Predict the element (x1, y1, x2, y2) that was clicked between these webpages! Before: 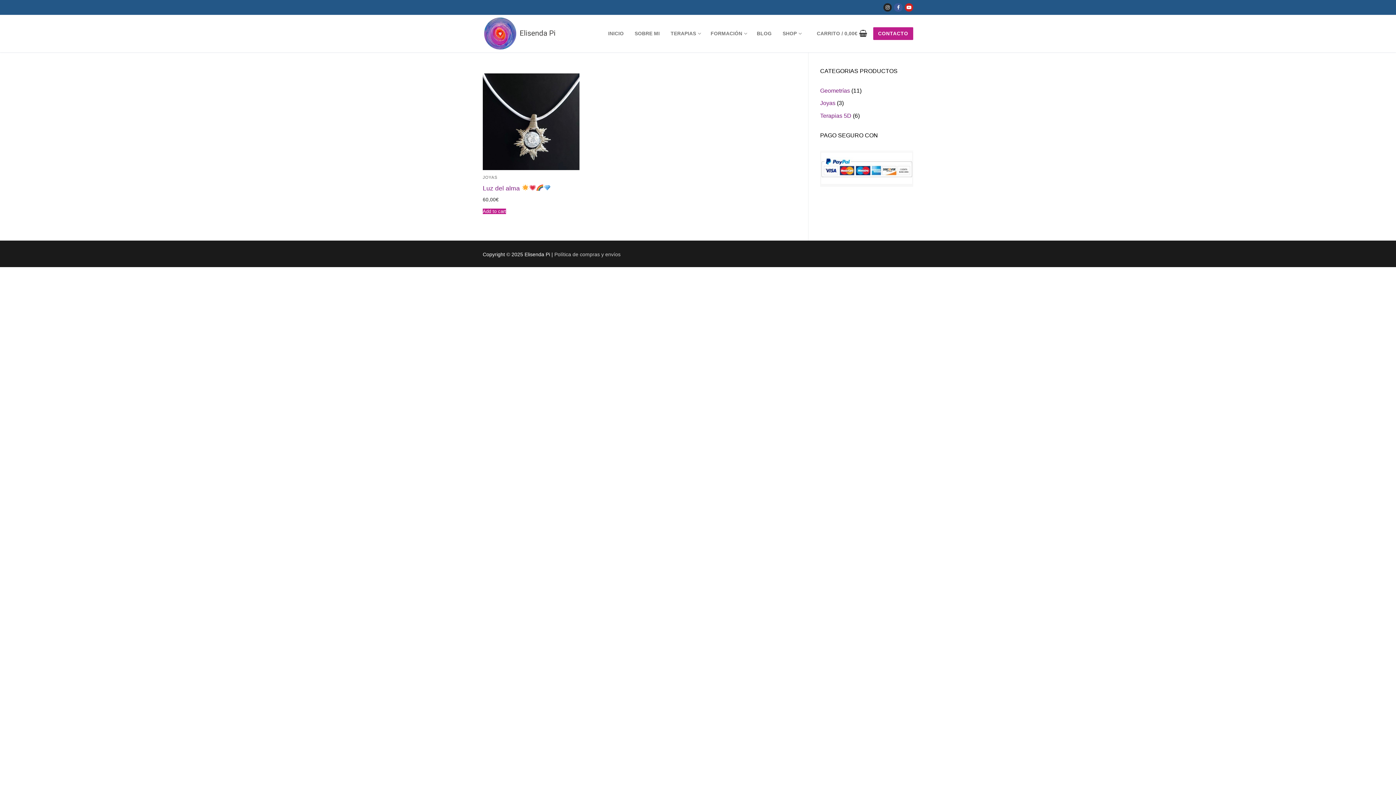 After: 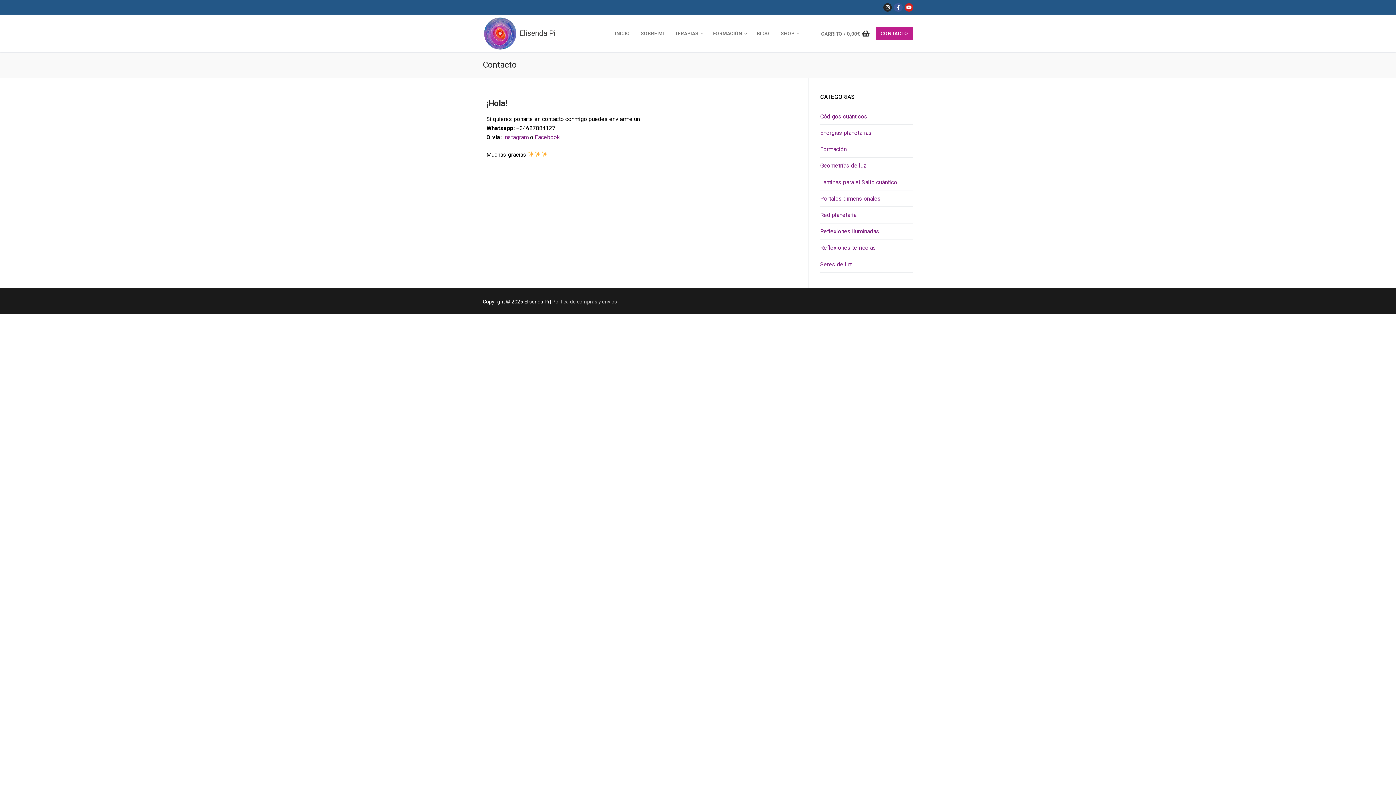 Action: bbox: (873, 27, 913, 40) label: CONTACTO